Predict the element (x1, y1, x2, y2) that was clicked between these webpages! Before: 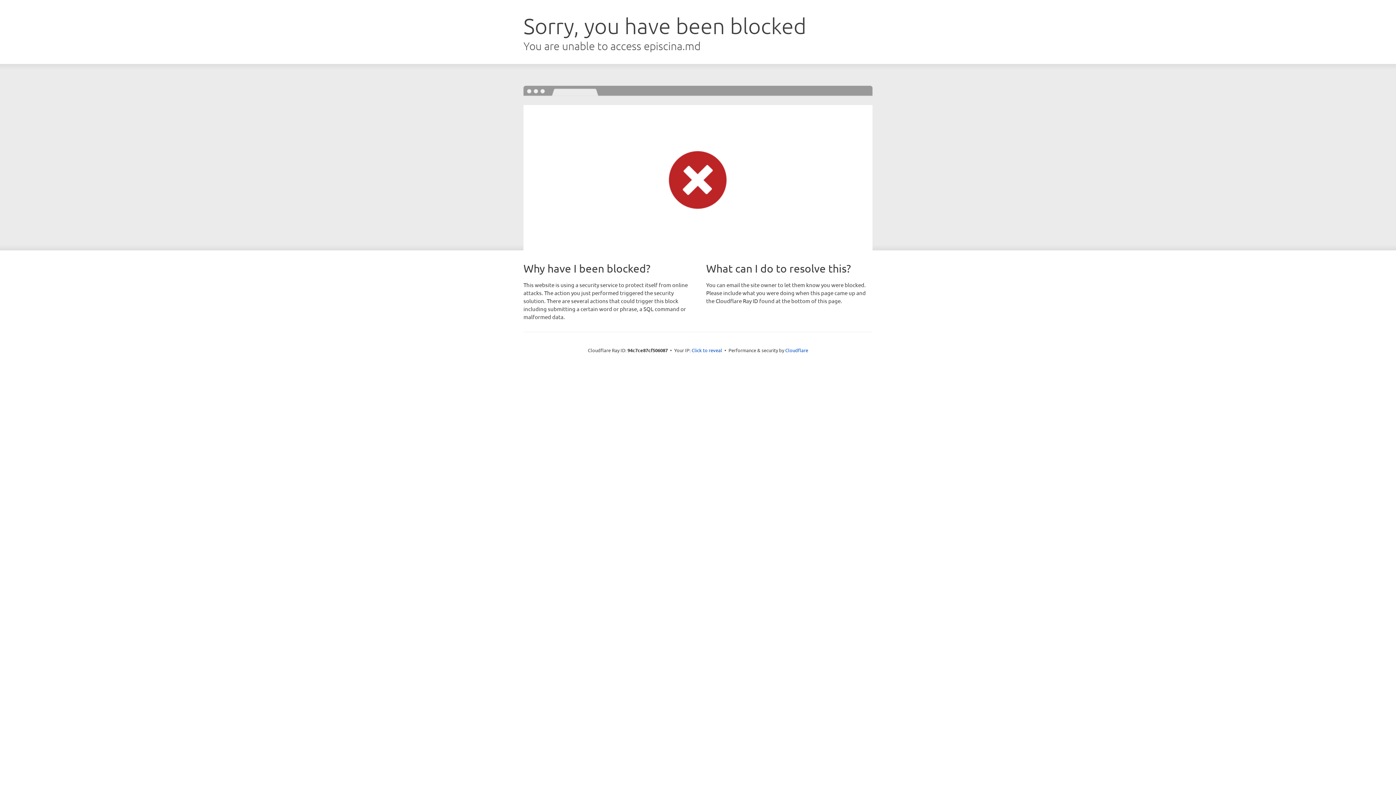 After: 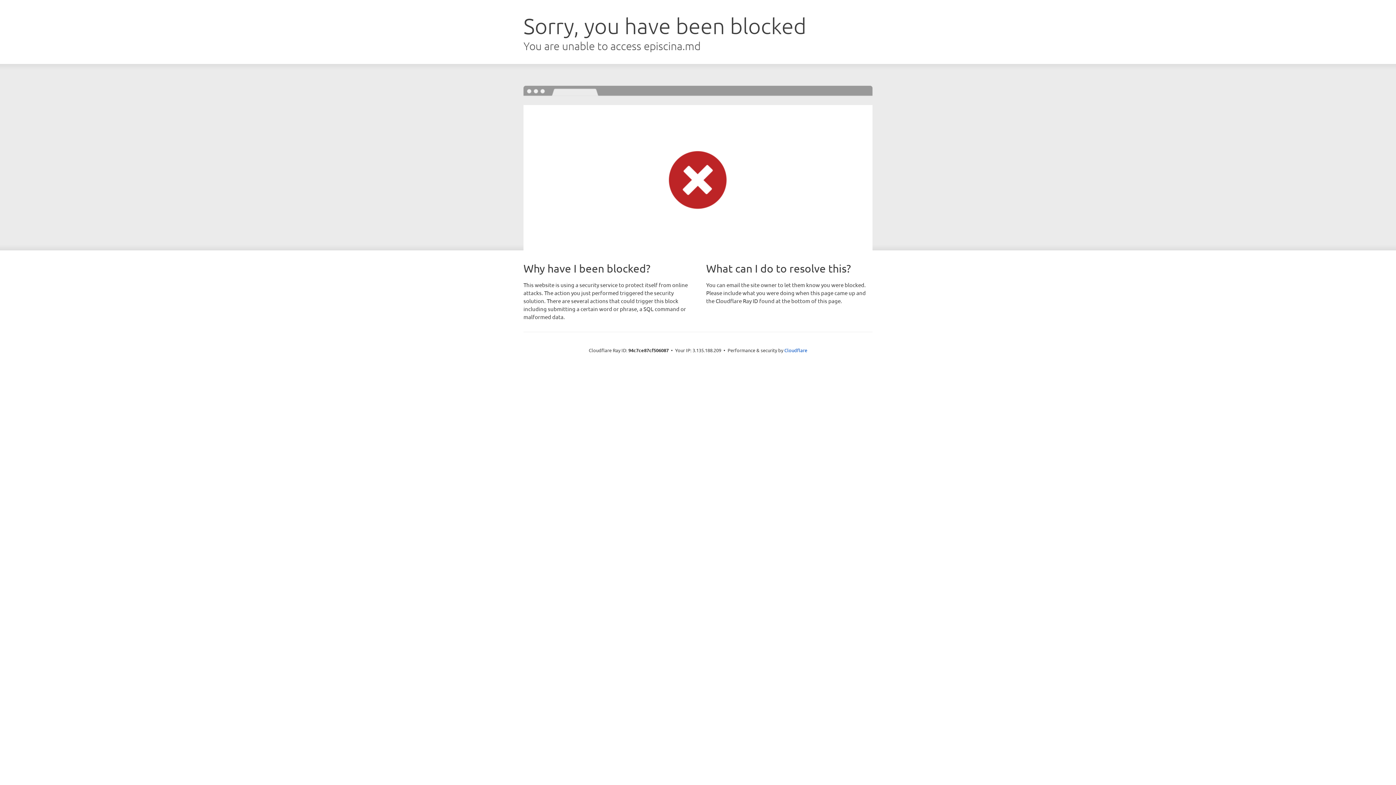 Action: label: Click to reveal bbox: (691, 346, 722, 353)